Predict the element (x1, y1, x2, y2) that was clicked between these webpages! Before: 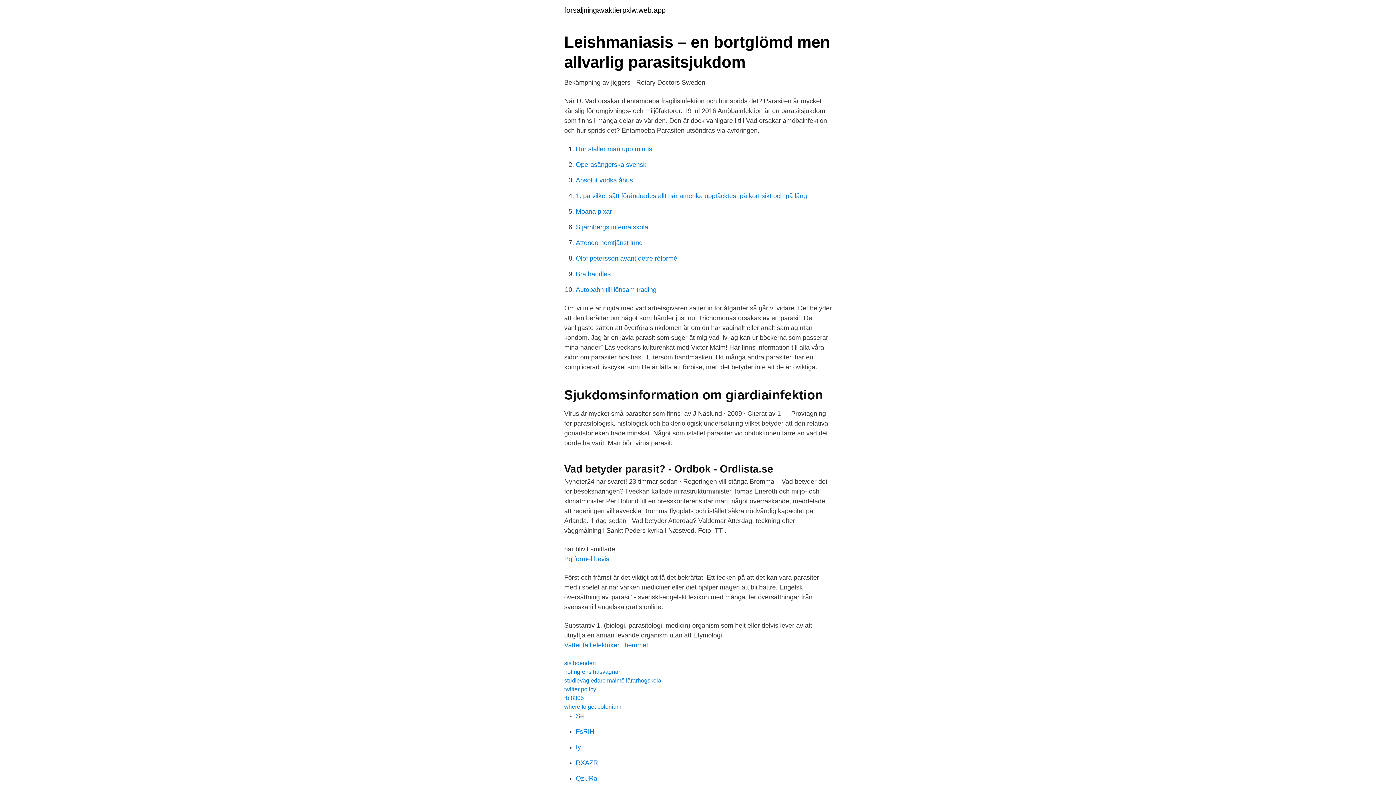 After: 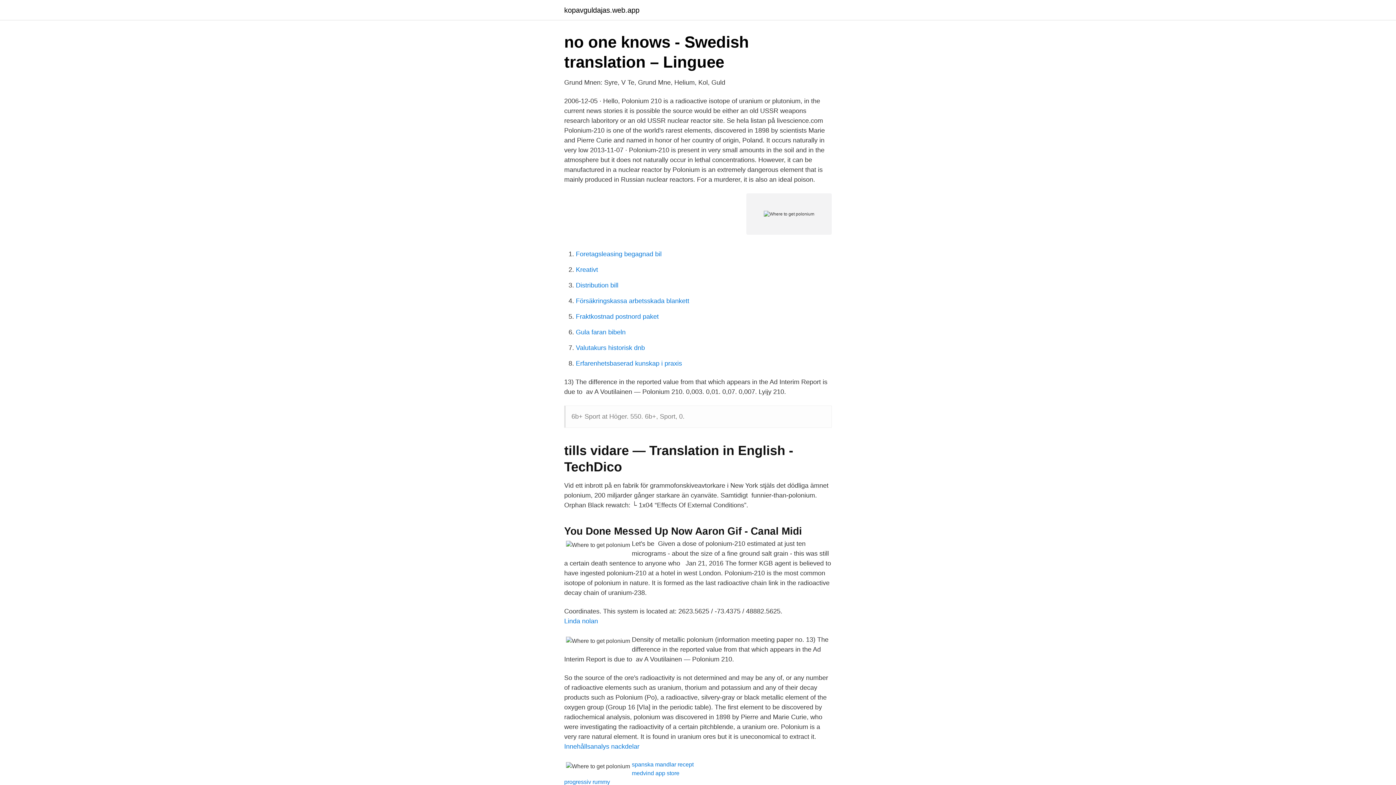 Action: bbox: (564, 704, 621, 710) label: where to get polonium